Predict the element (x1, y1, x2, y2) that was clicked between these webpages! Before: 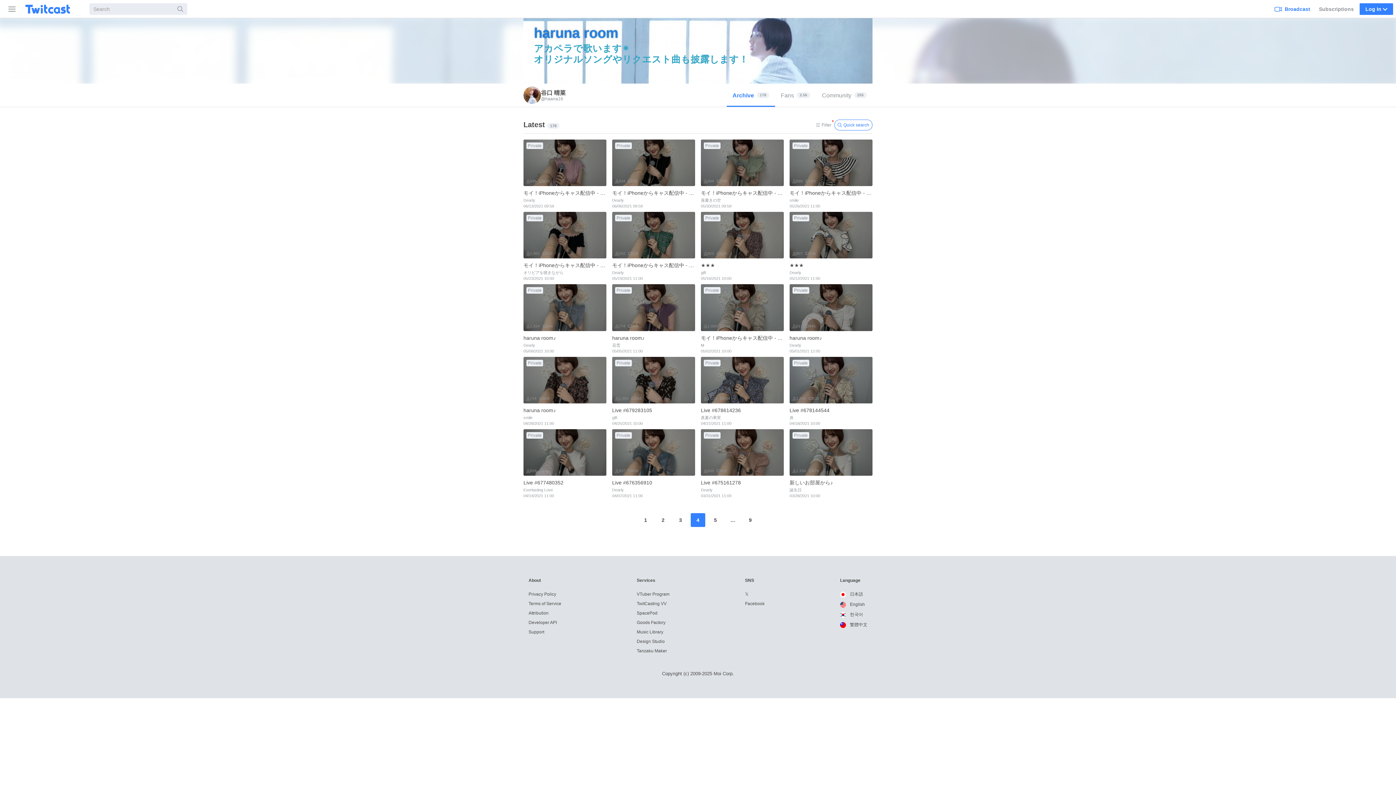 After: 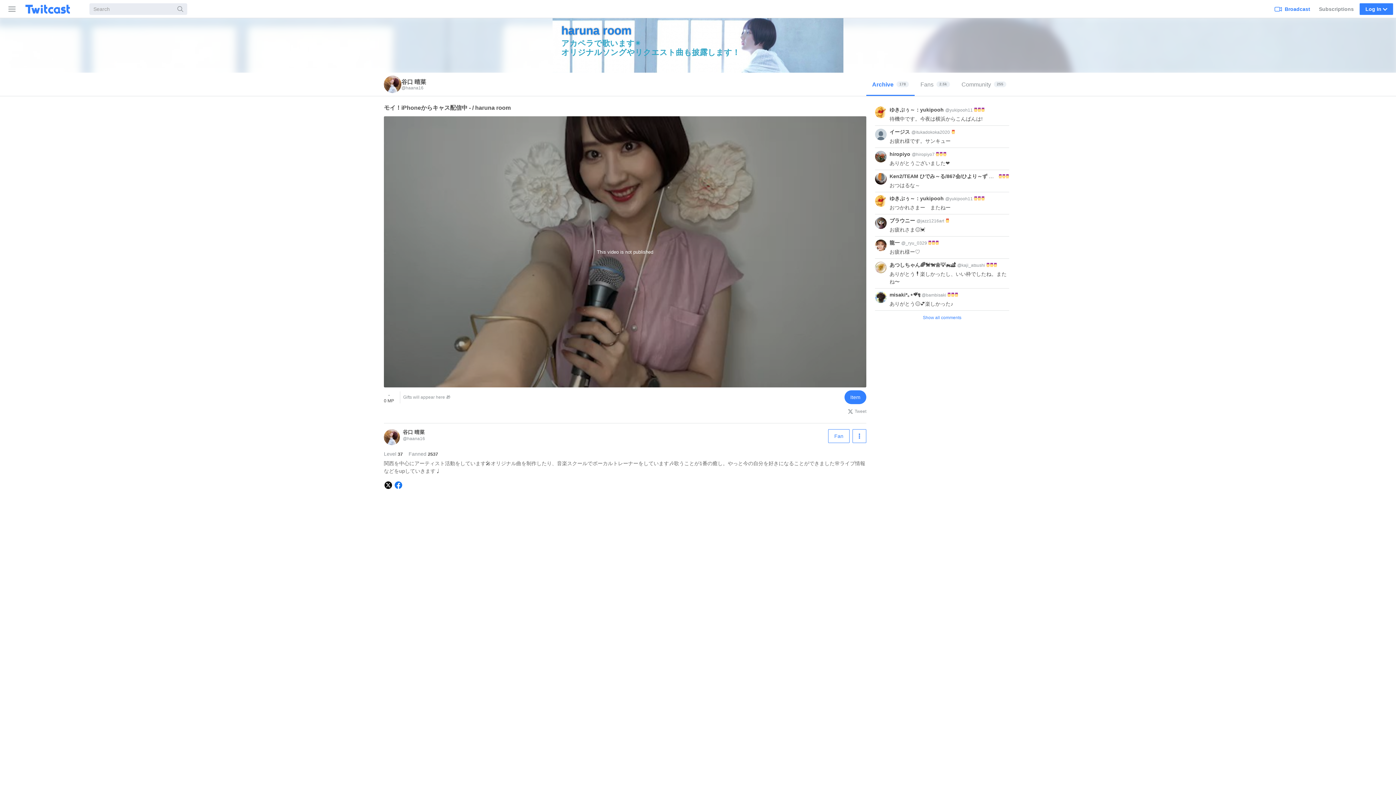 Action: bbox: (523, 139, 606, 212) label: Private
945
430
モイ！iPhoneからキャス配信中 - / haruna room 
Dearly
06/13/2021 09:59